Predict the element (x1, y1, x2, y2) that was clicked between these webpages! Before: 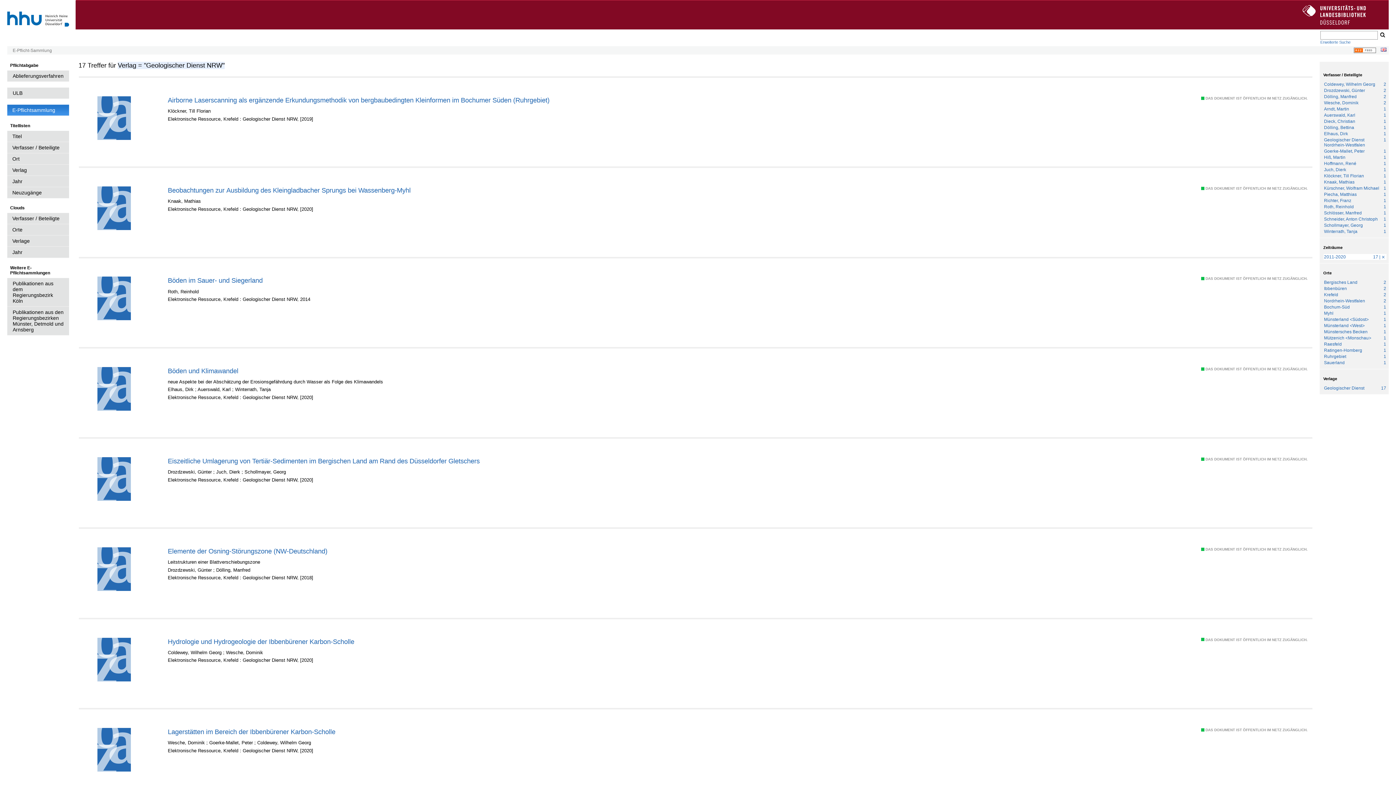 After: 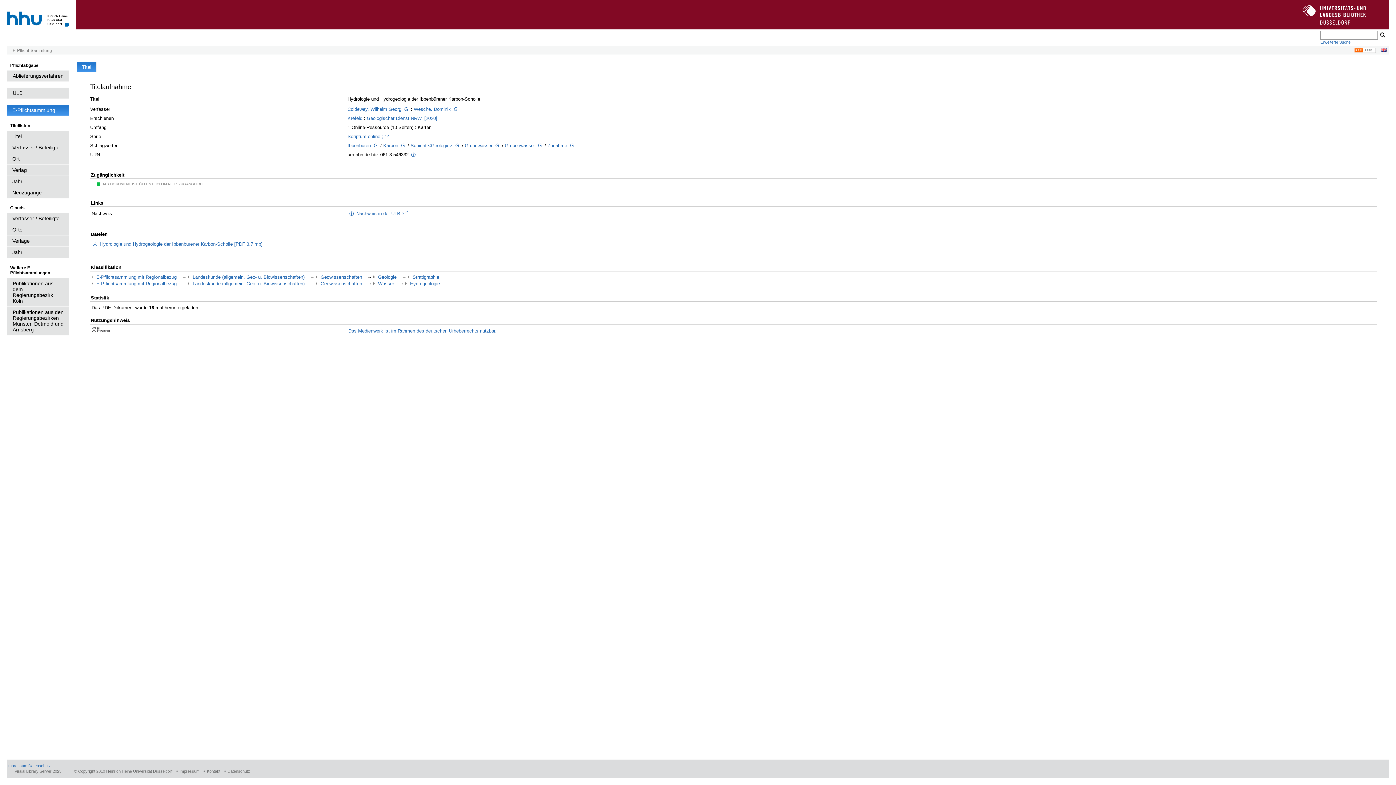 Action: bbox: (97, 677, 130, 682)